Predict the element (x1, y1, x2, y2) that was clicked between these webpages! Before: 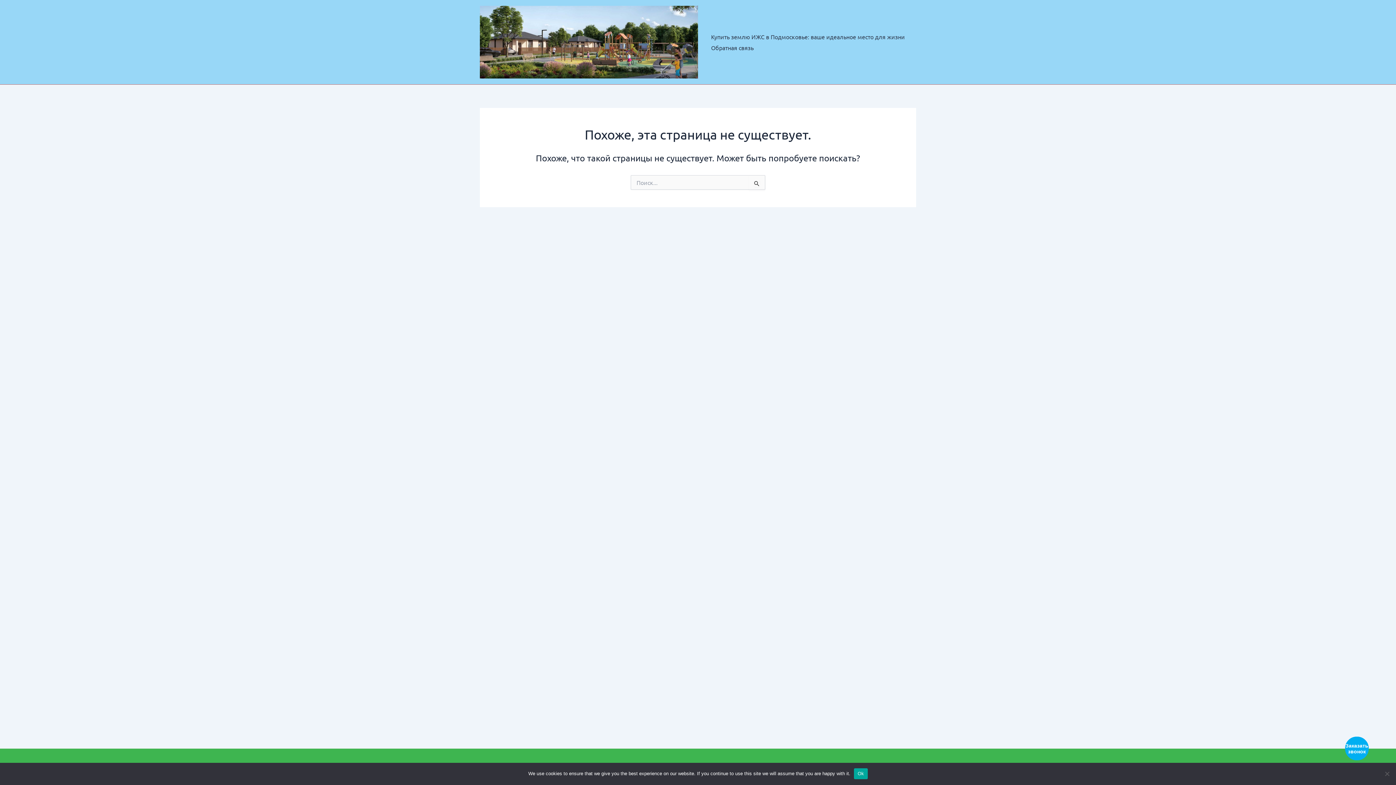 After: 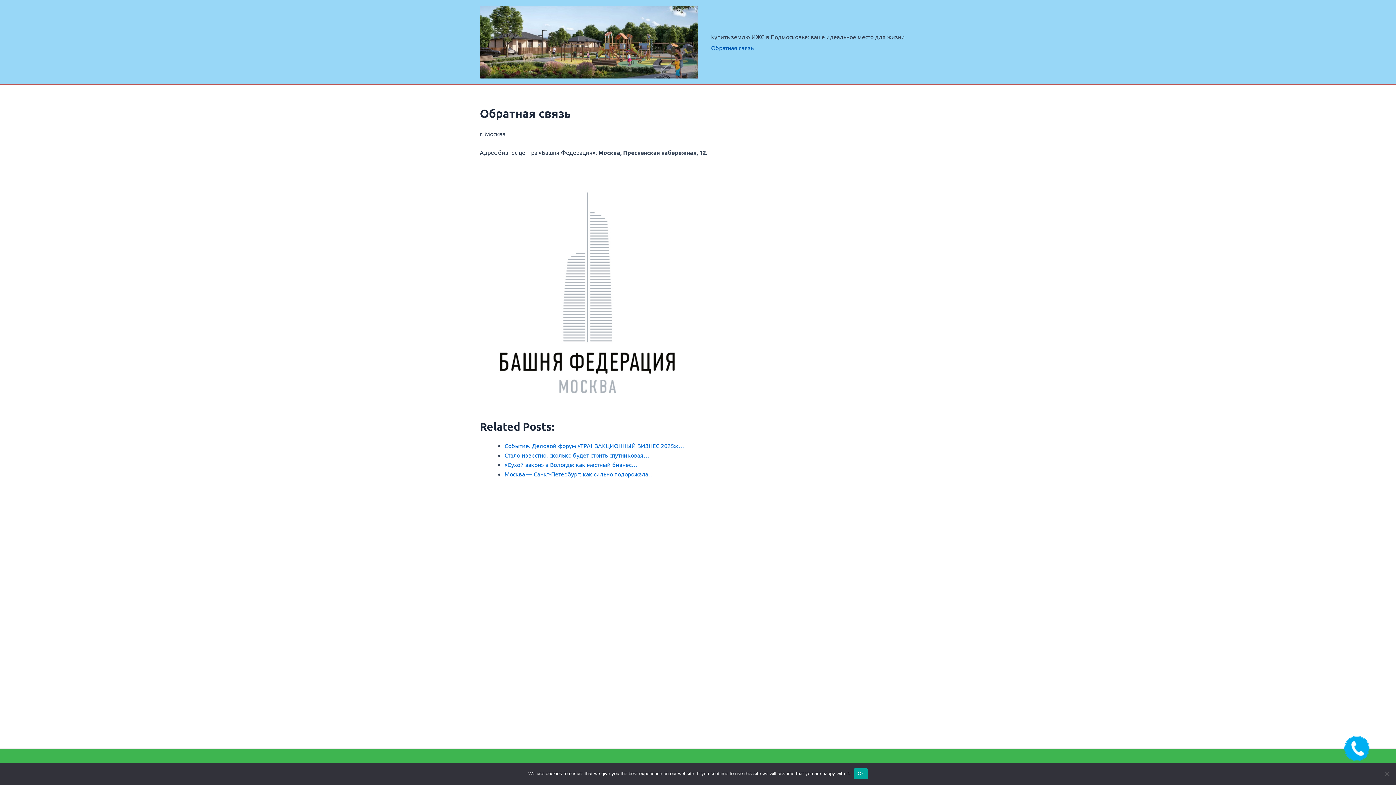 Action: bbox: (705, 42, 759, 53) label: Обратная связь